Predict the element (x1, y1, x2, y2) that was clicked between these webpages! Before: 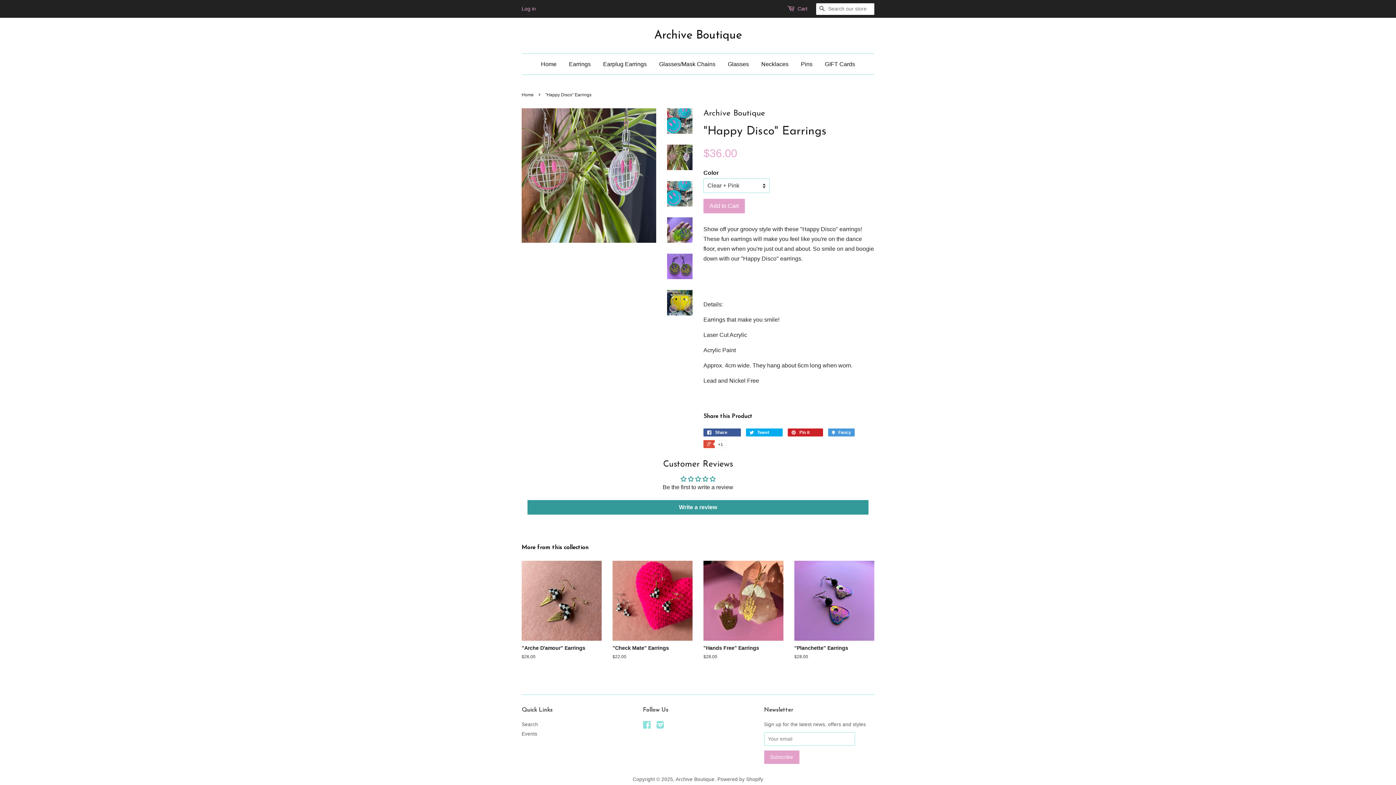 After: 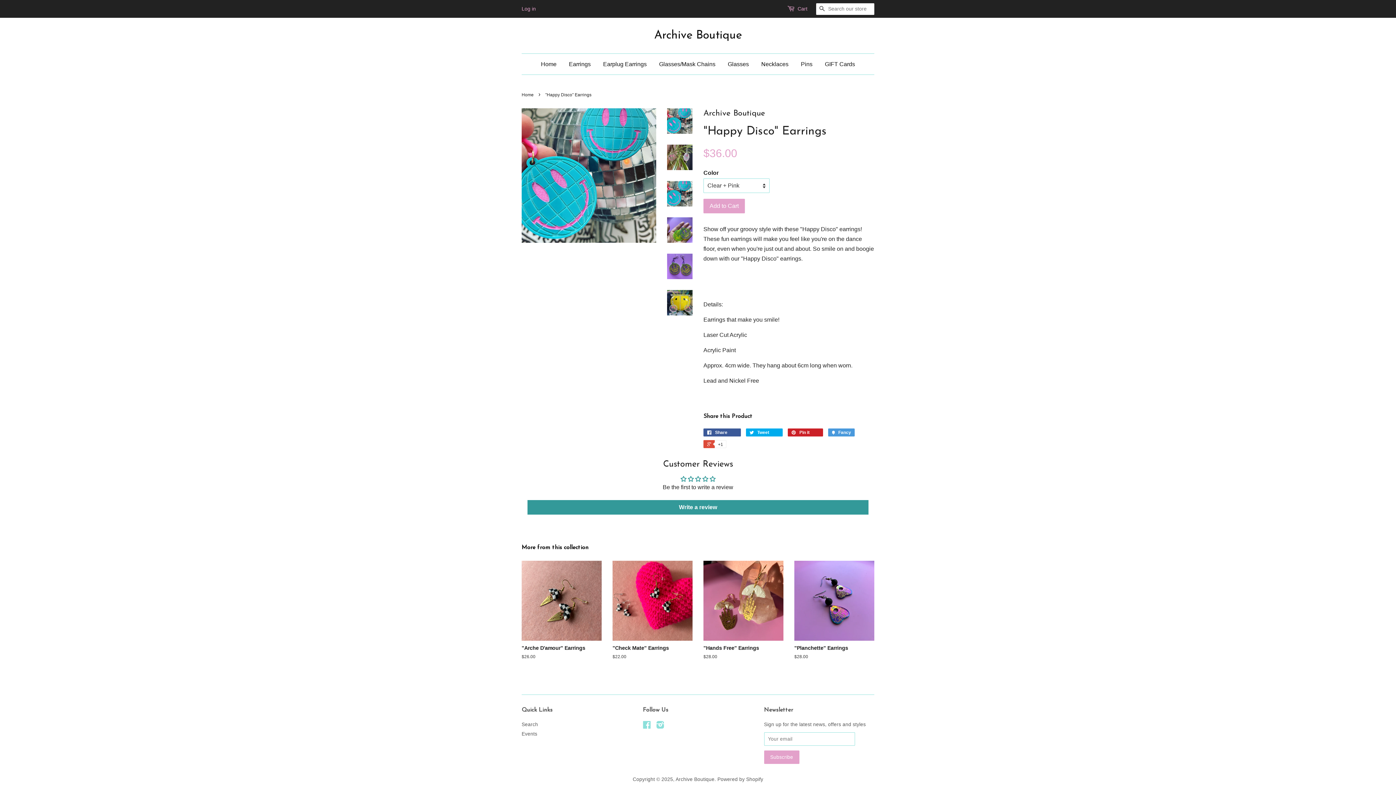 Action: bbox: (667, 108, 692, 133)